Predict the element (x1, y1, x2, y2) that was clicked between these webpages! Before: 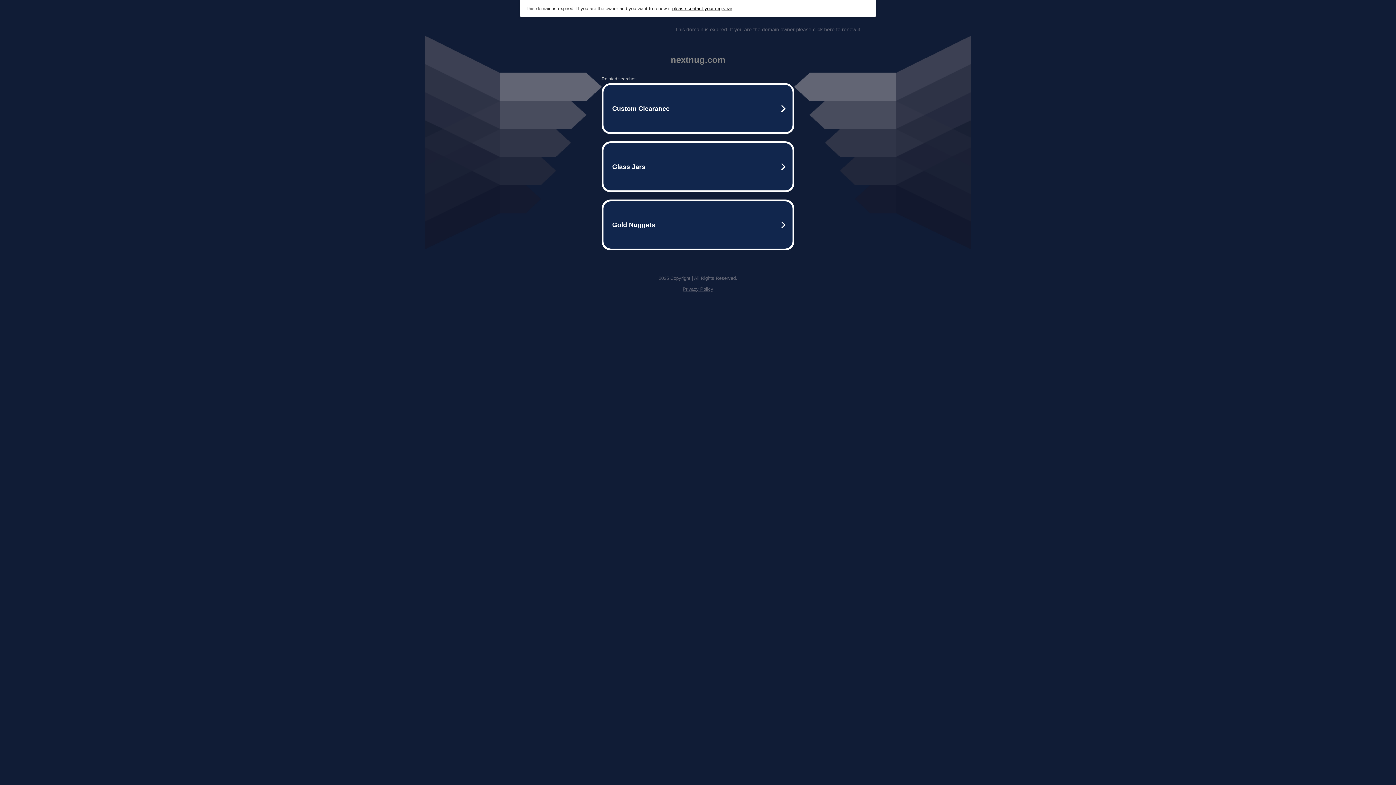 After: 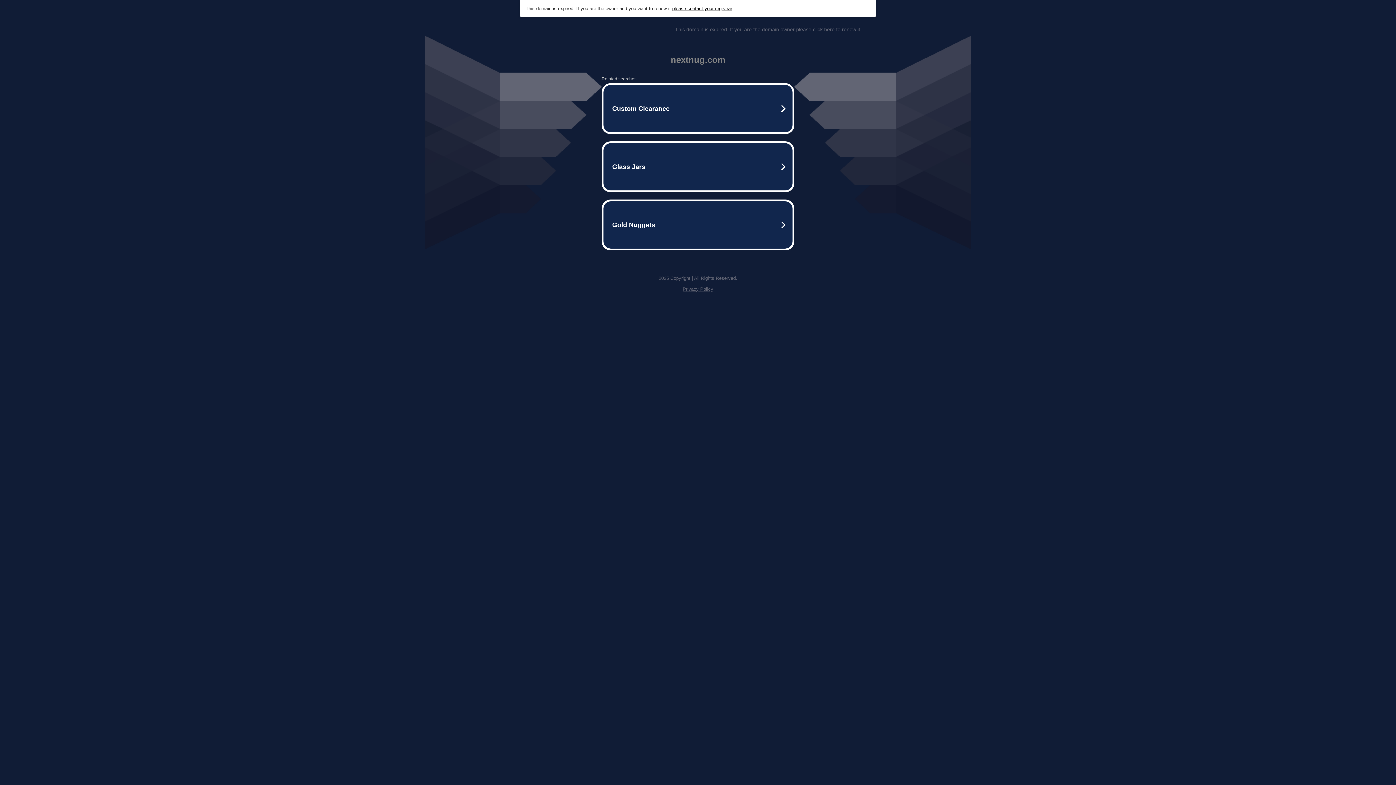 Action: bbox: (682, 286, 713, 292) label: Privacy Policy